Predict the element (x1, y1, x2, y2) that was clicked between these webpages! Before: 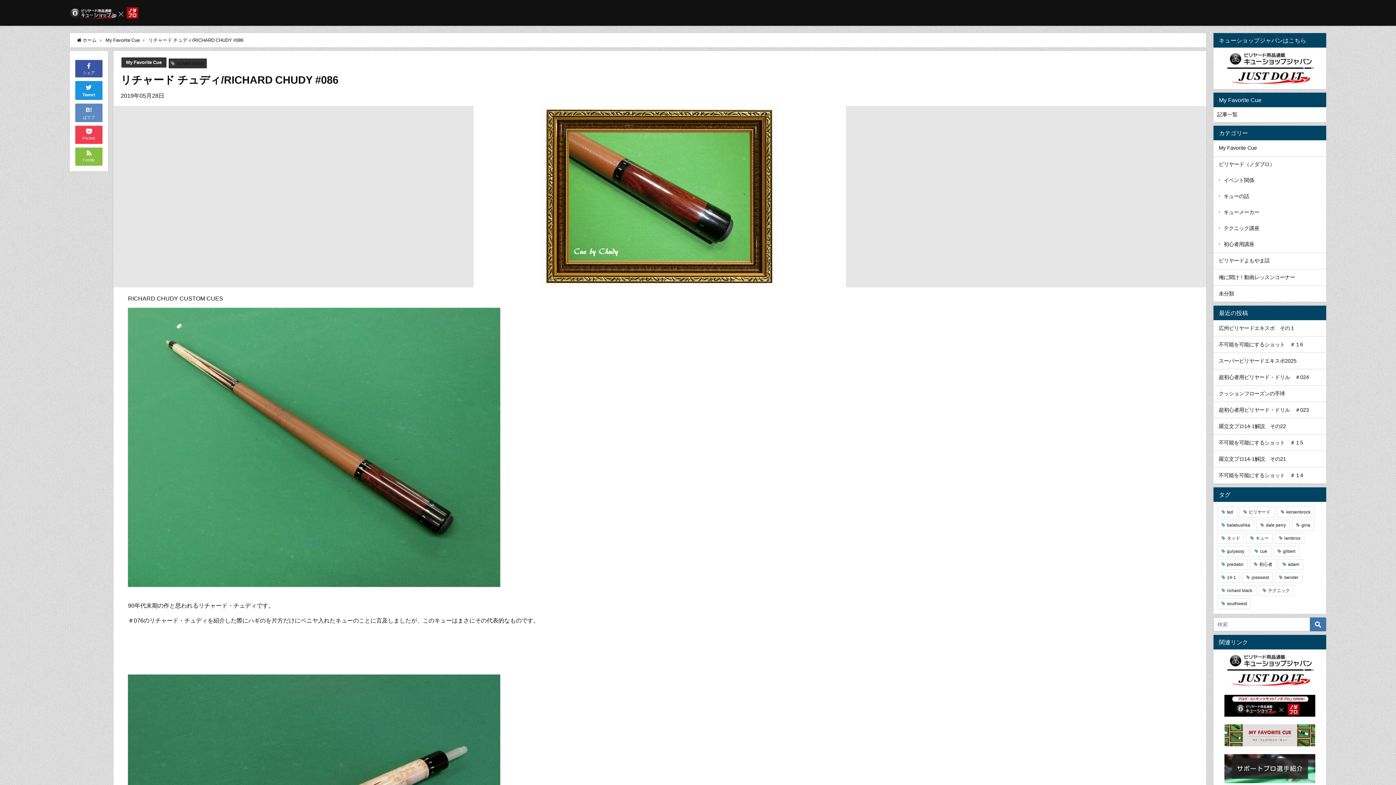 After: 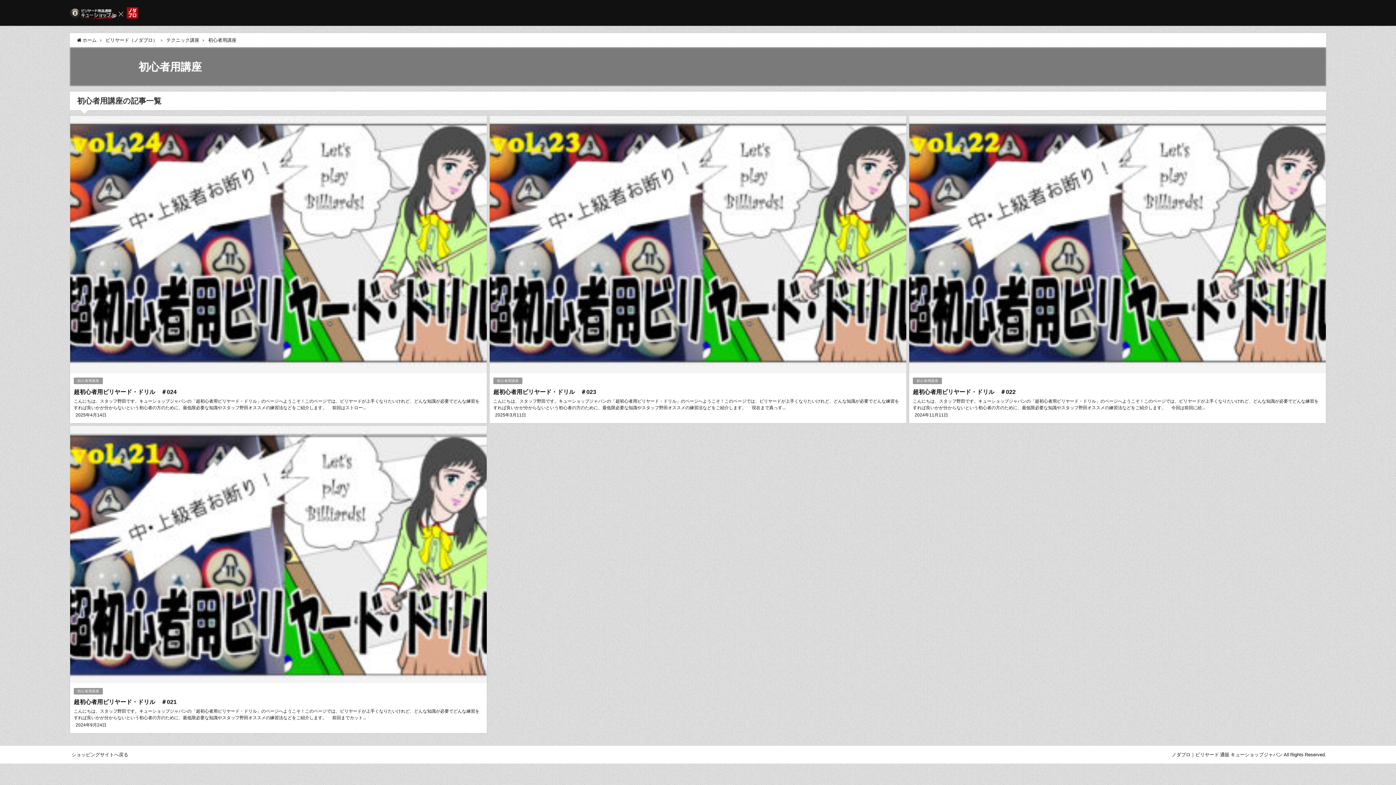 Action: bbox: (1213, 236, 1326, 252) label: 初心者用講座